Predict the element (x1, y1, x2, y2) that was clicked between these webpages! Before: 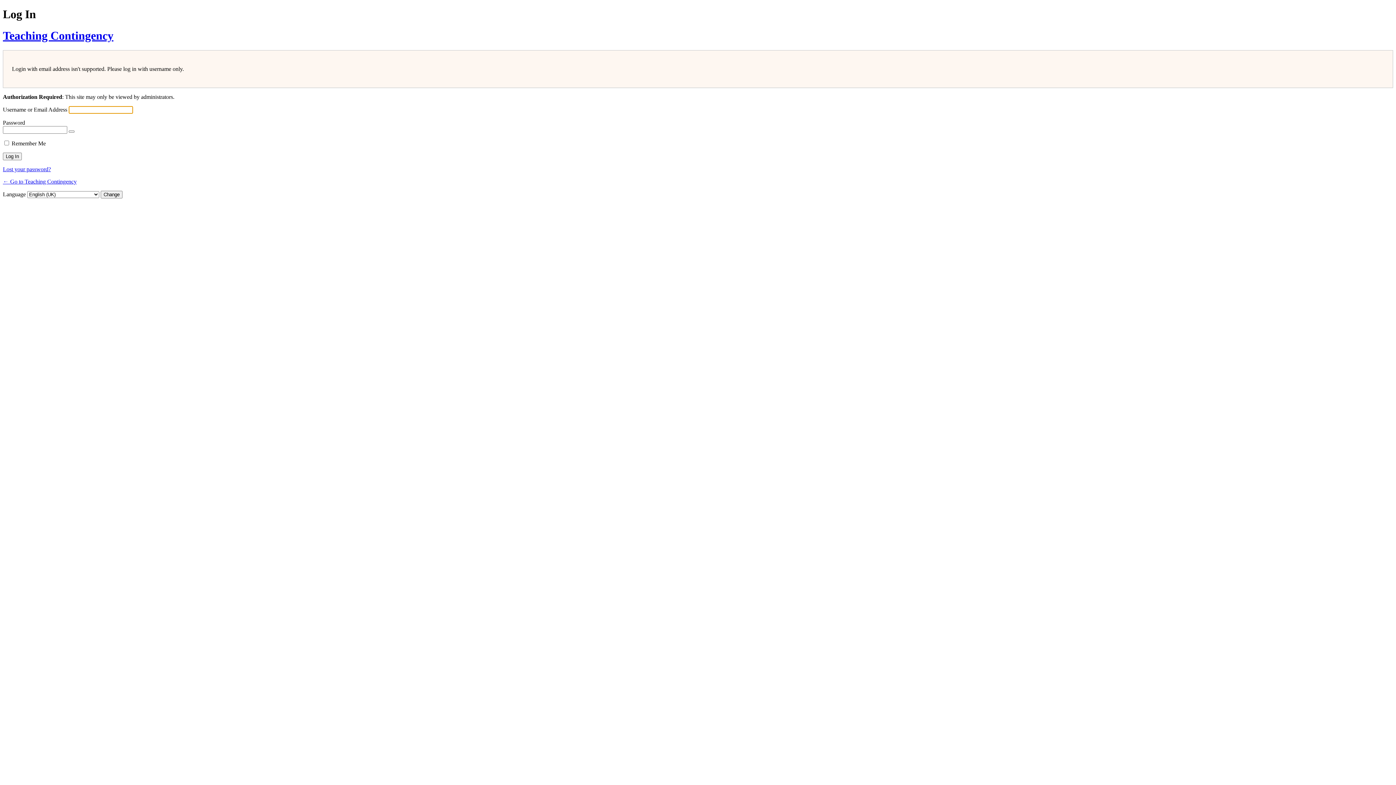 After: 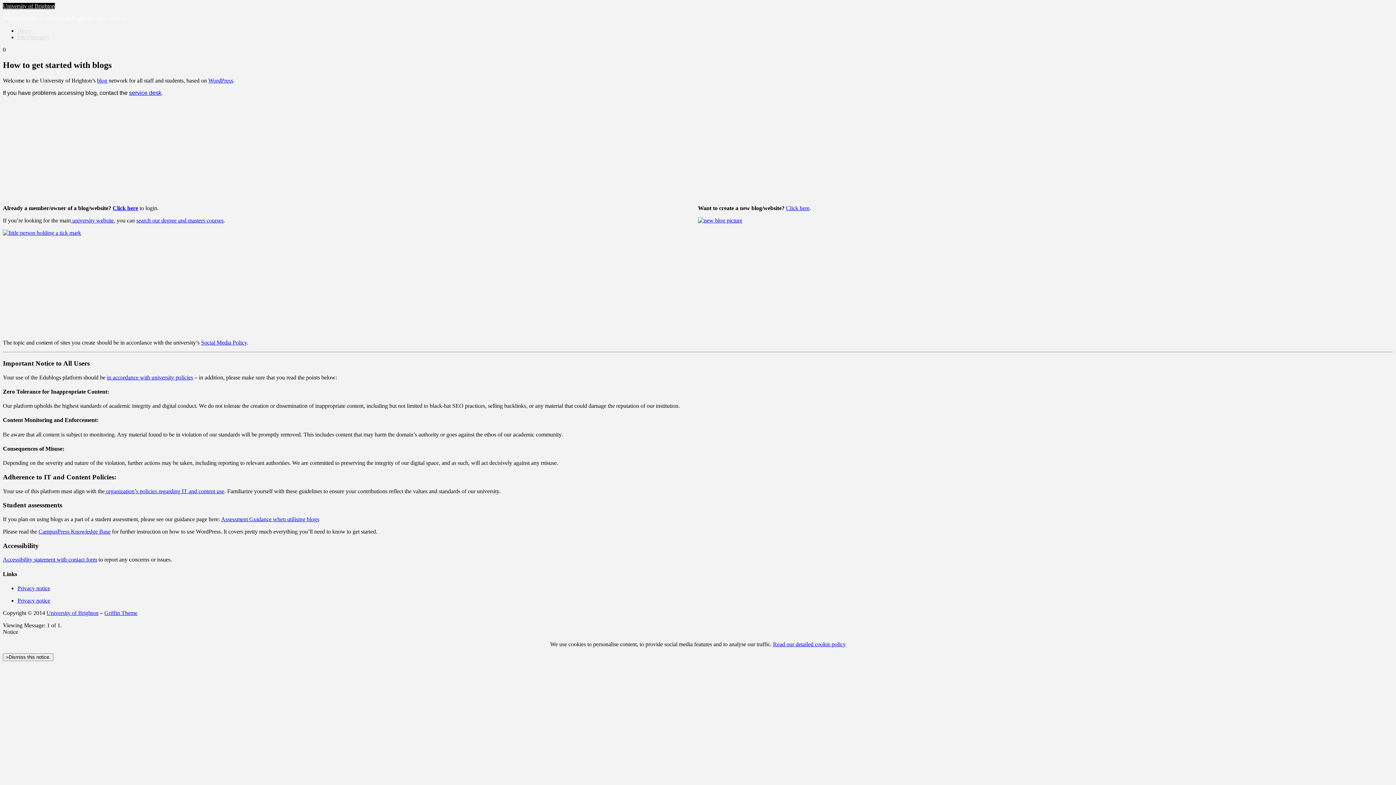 Action: bbox: (2, 29, 113, 42) label: Teaching Contingency